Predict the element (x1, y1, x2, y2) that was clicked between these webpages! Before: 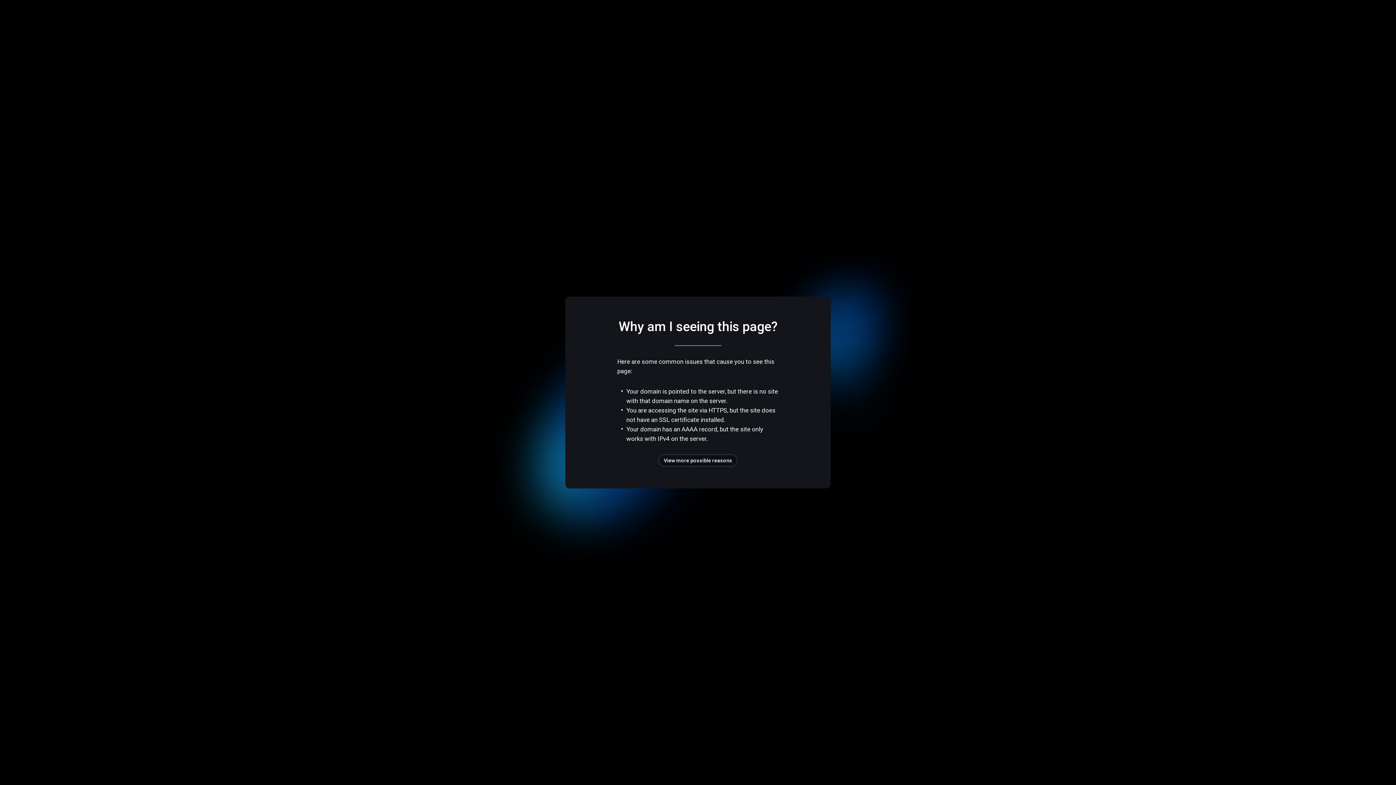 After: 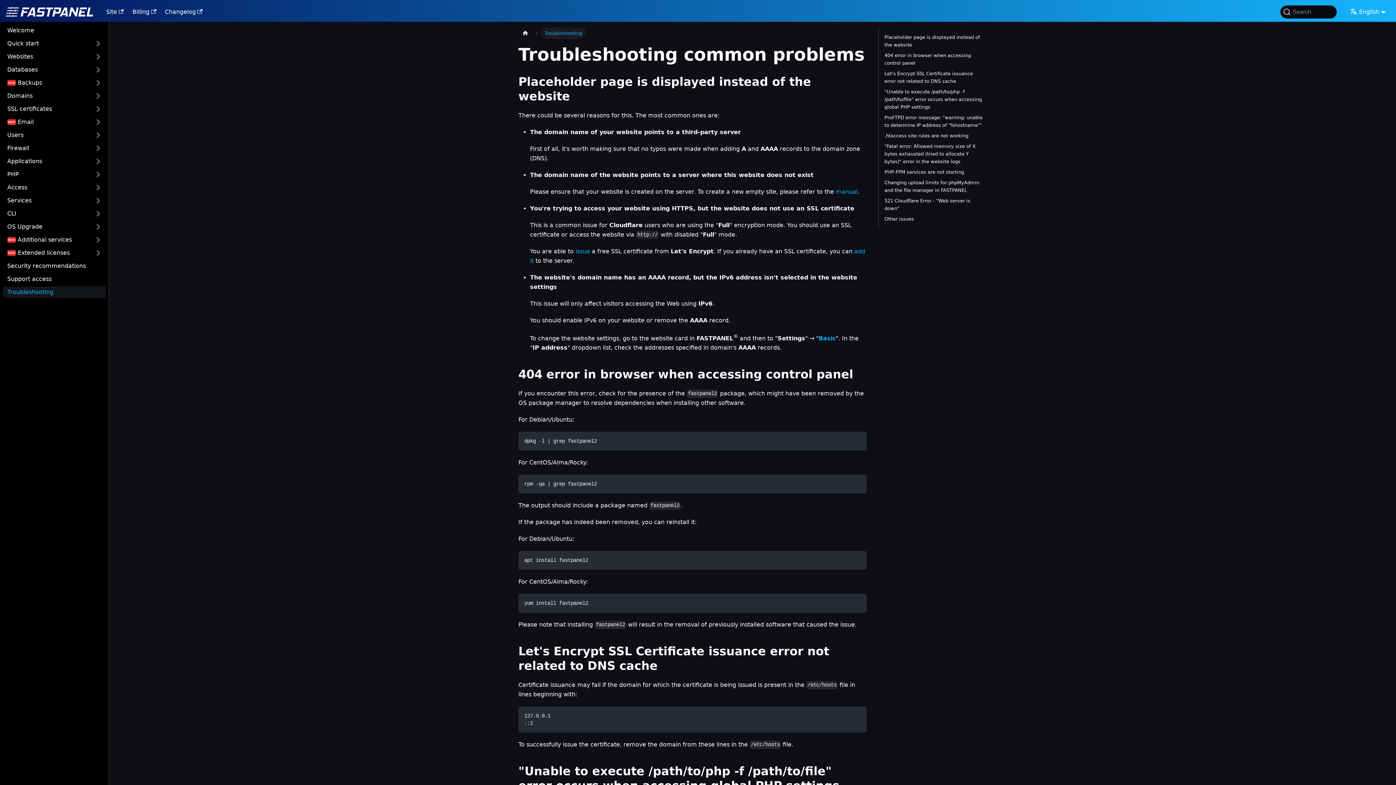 Action: bbox: (658, 454, 737, 466) label: View more possible reasons